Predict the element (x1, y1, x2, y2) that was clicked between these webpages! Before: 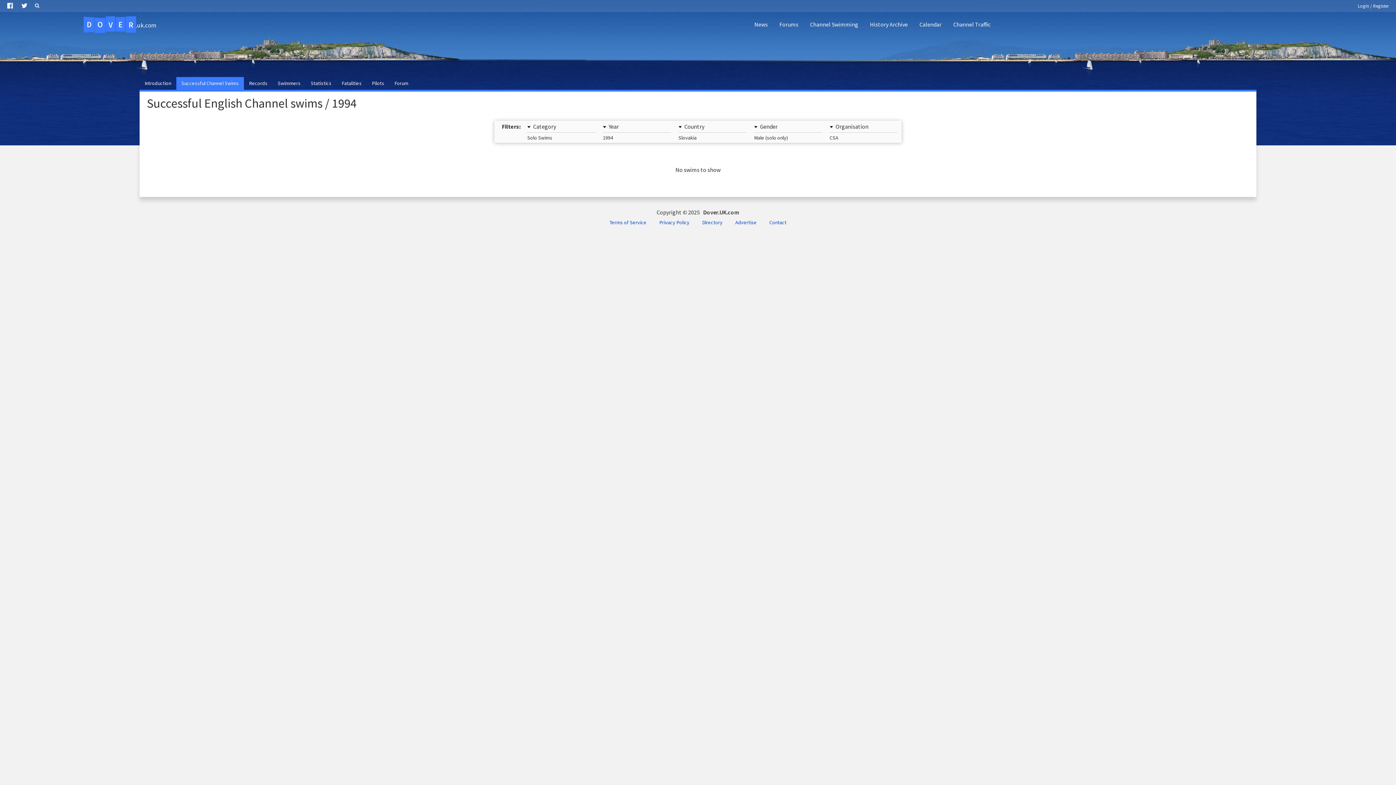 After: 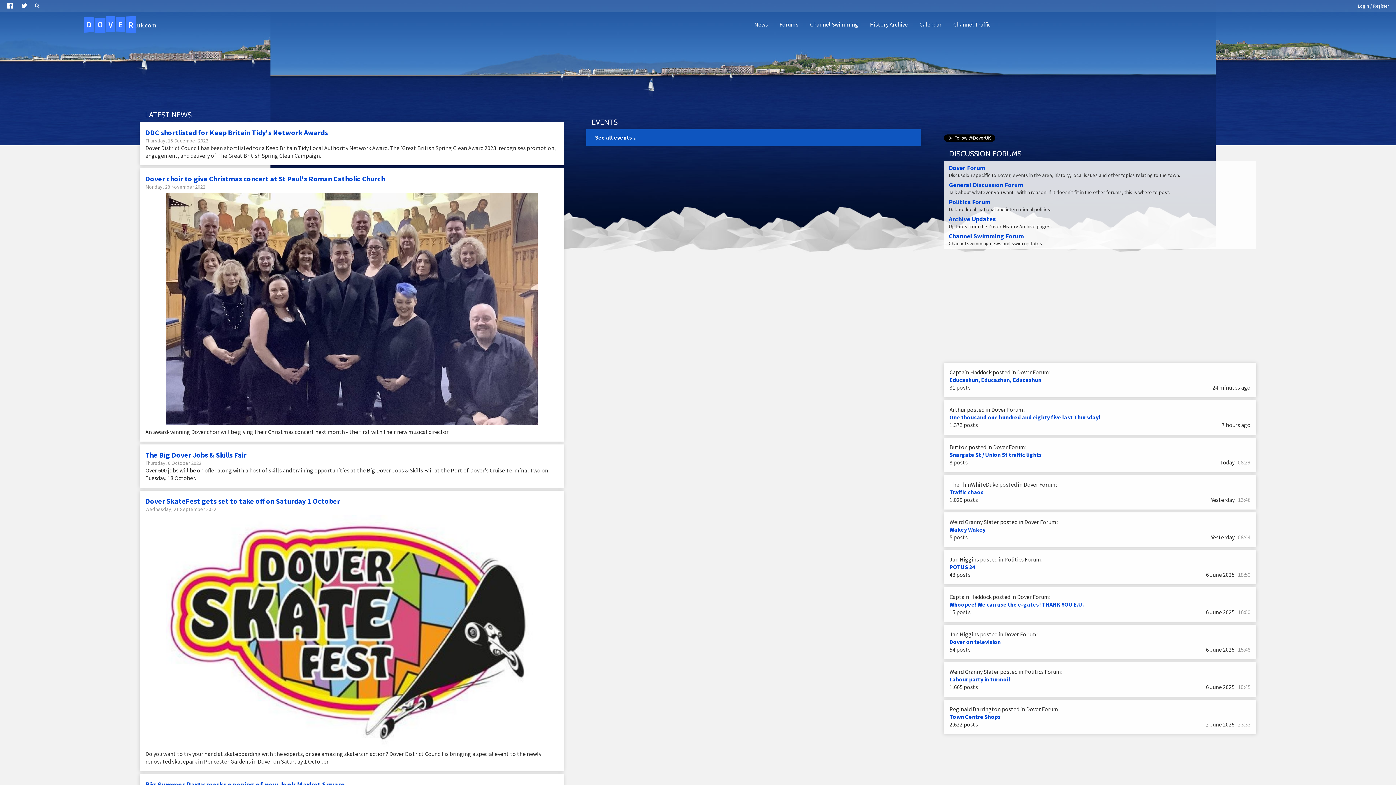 Action: bbox: (83, 16, 156, 33) label: DOVER.uk.com